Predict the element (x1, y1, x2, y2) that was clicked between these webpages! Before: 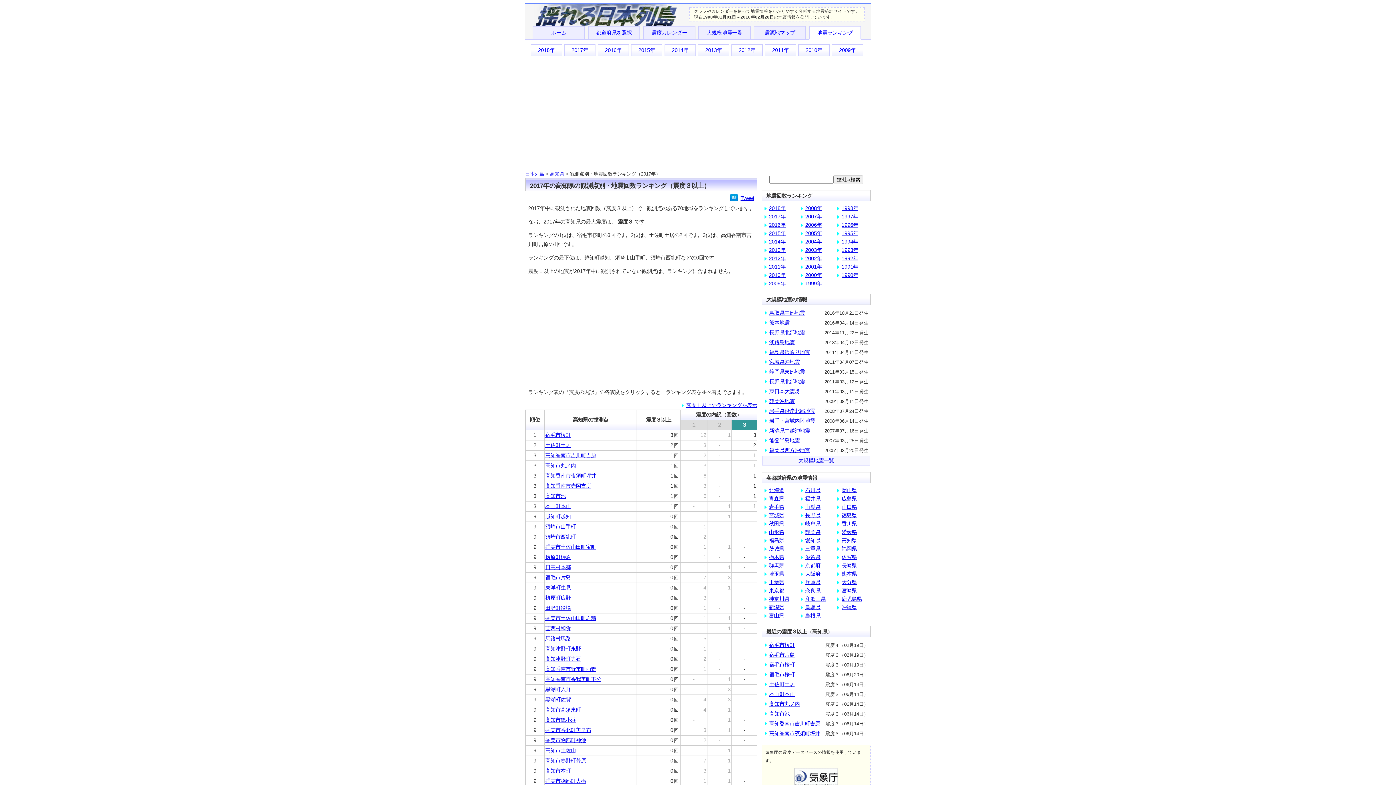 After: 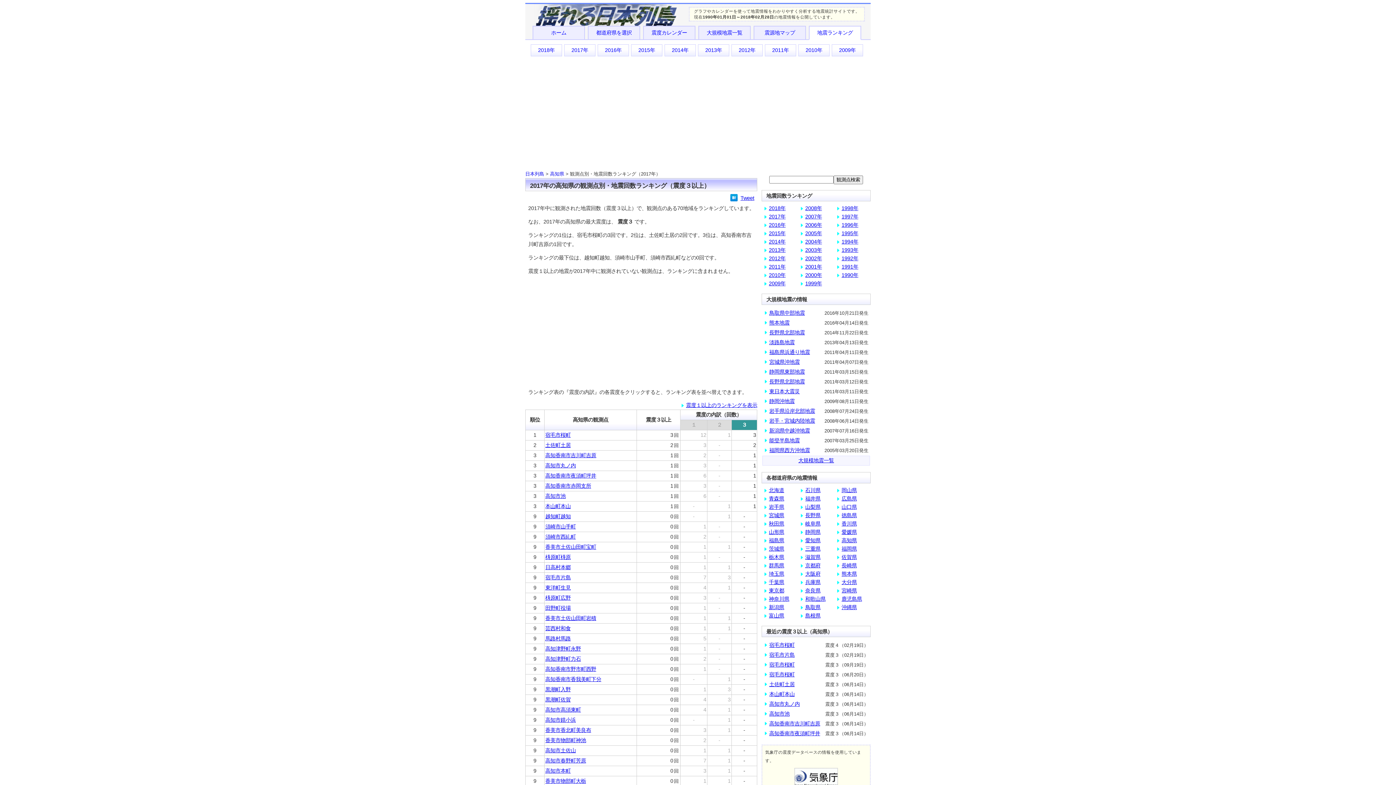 Action: bbox: (769, 672, 794, 677) label: 宿毛市桜町